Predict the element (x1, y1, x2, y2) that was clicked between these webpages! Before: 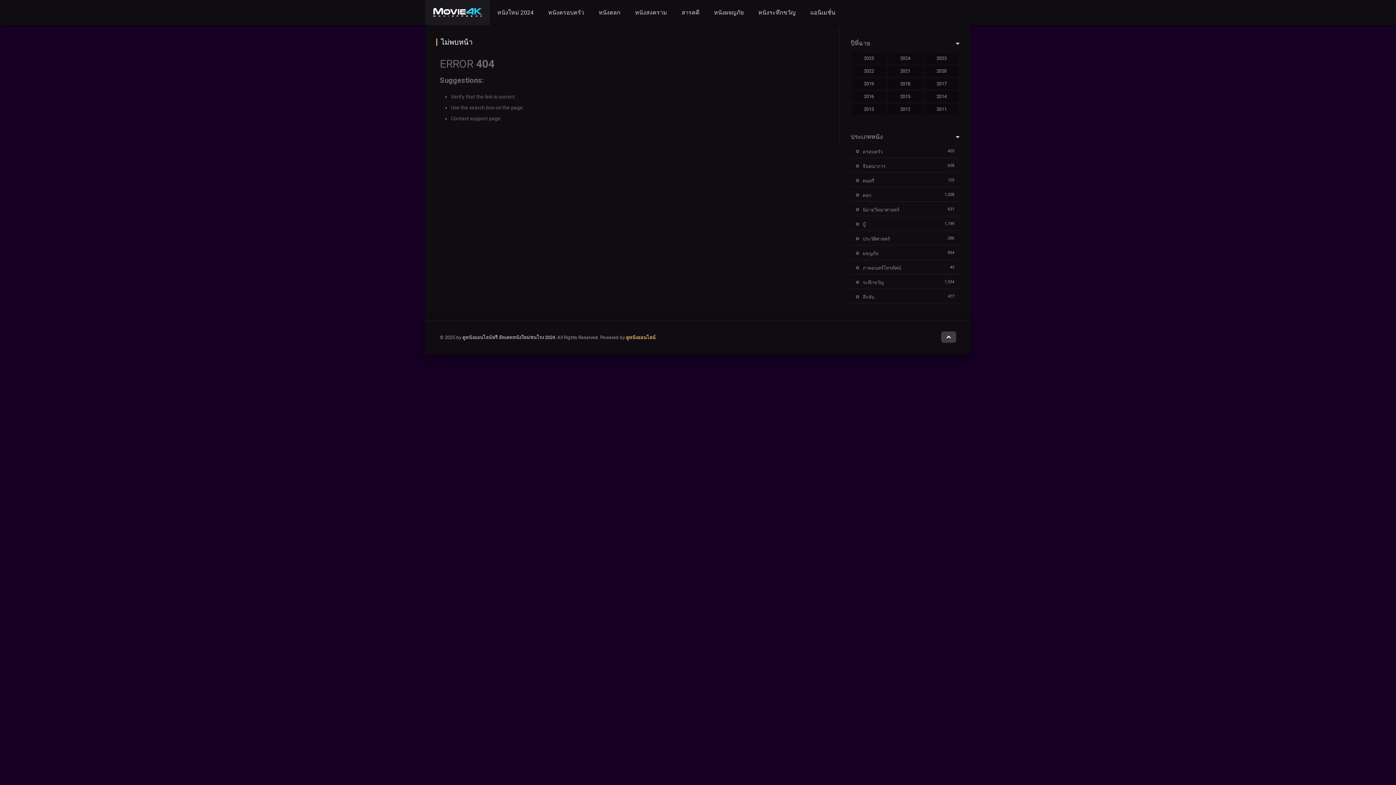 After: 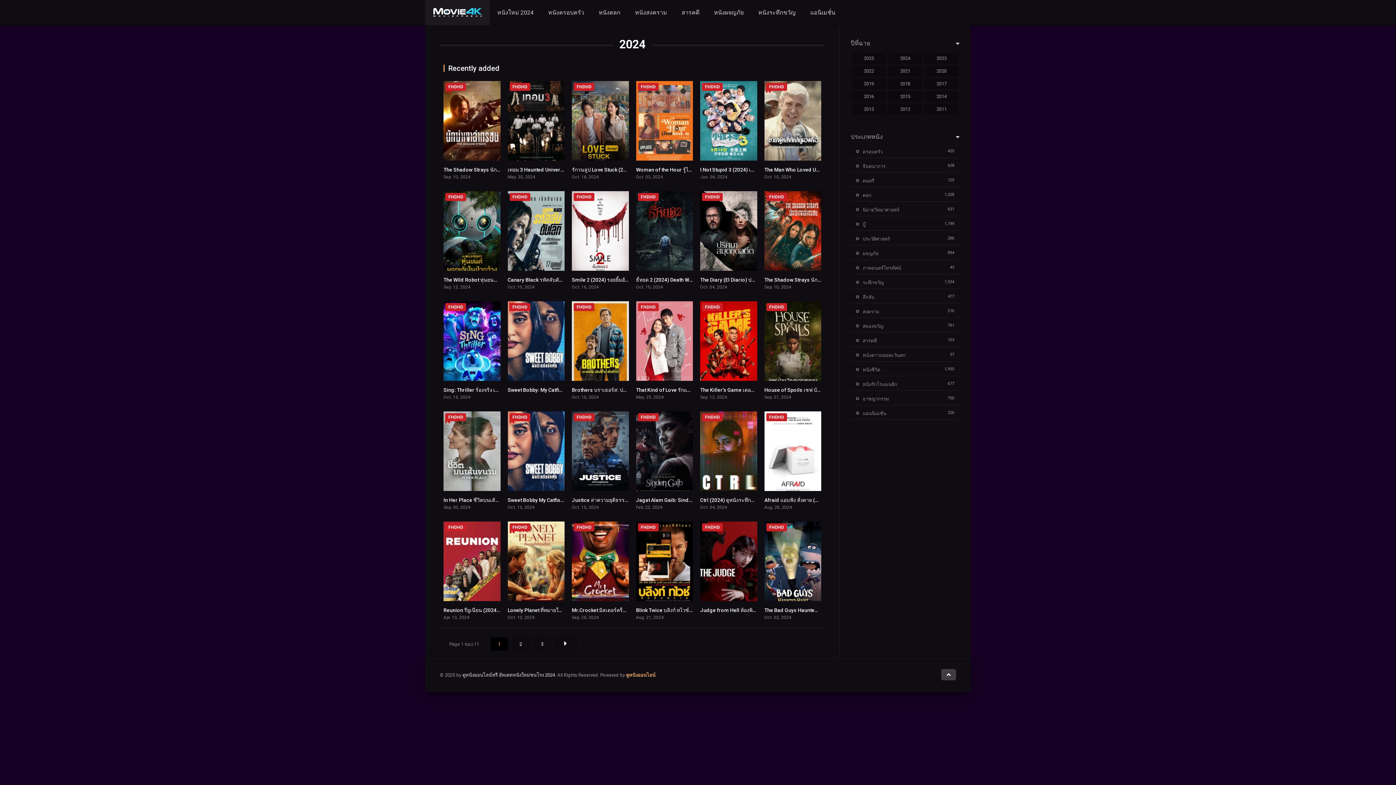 Action: label: หนังใหม่ 2024 bbox: (490, 0, 541, 25)